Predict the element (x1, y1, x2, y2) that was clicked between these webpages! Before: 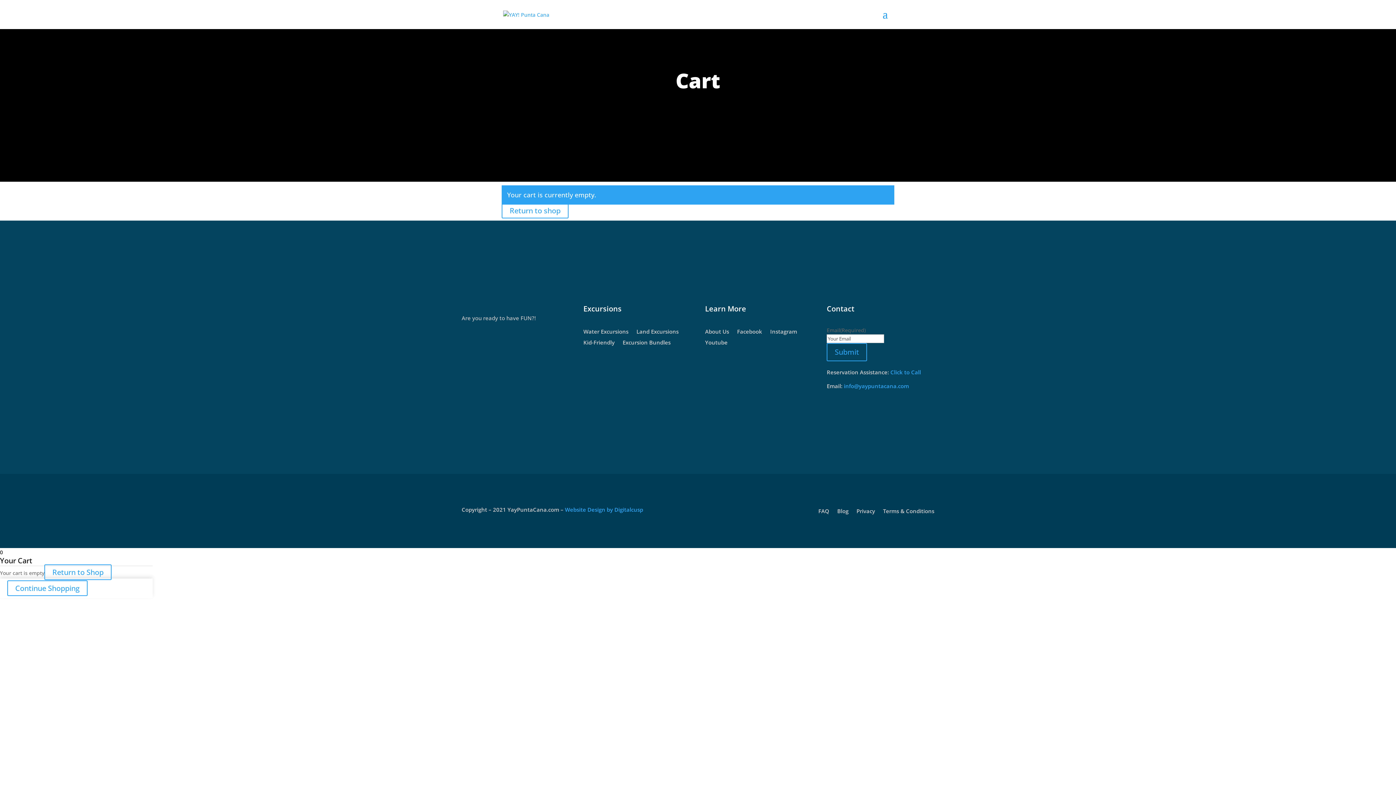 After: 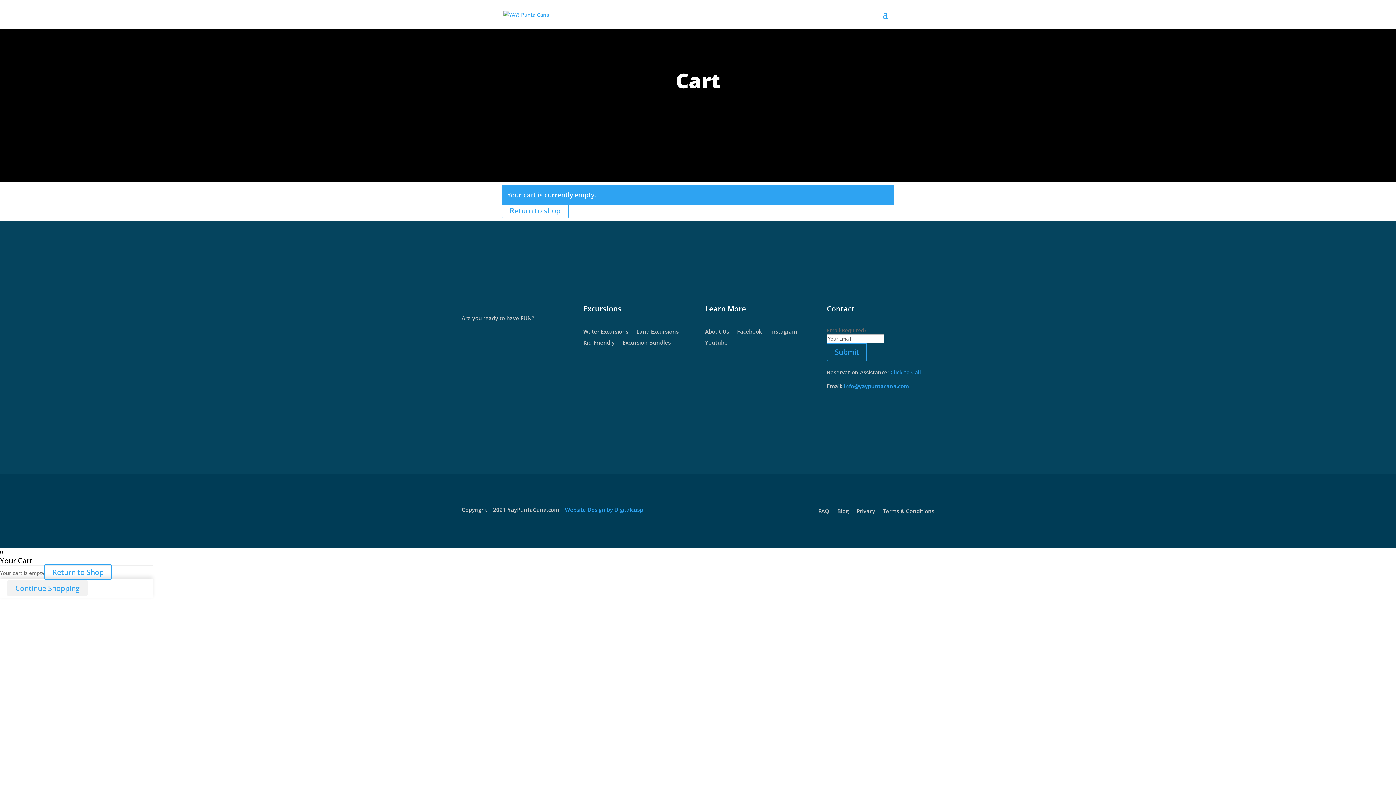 Action: label: Continue Shopping bbox: (7, 580, 87, 596)